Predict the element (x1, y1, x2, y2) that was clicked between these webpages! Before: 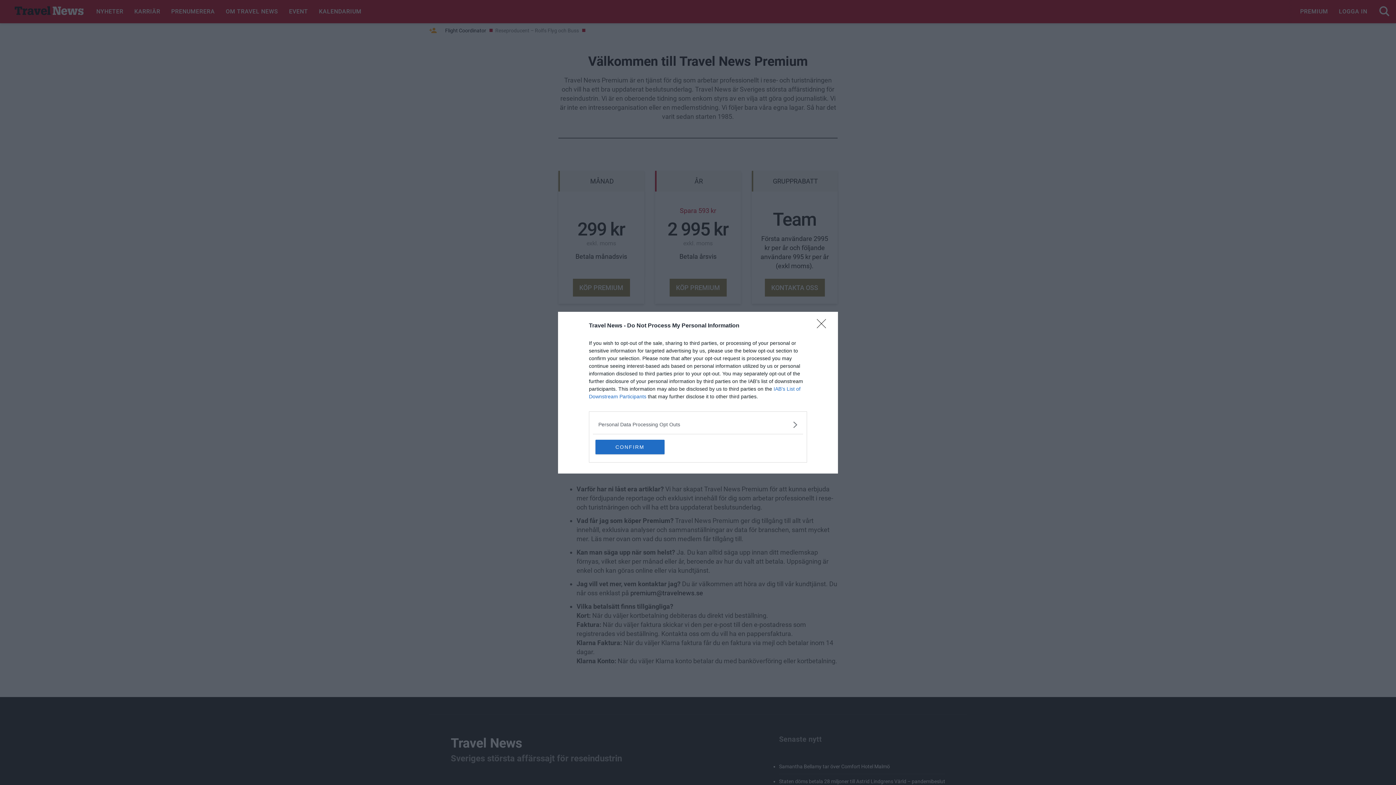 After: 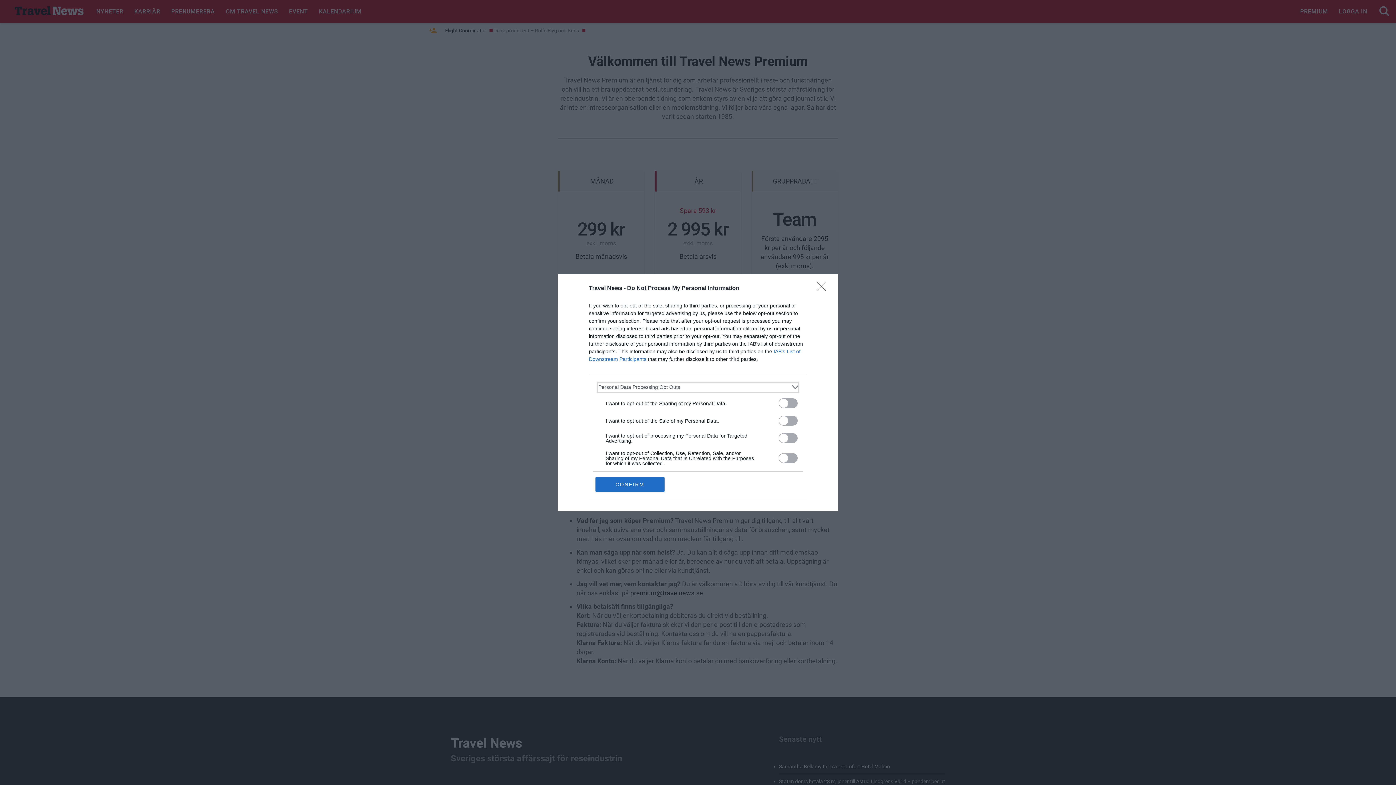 Action: label: Opt-Outs bbox: (598, 420, 797, 428)